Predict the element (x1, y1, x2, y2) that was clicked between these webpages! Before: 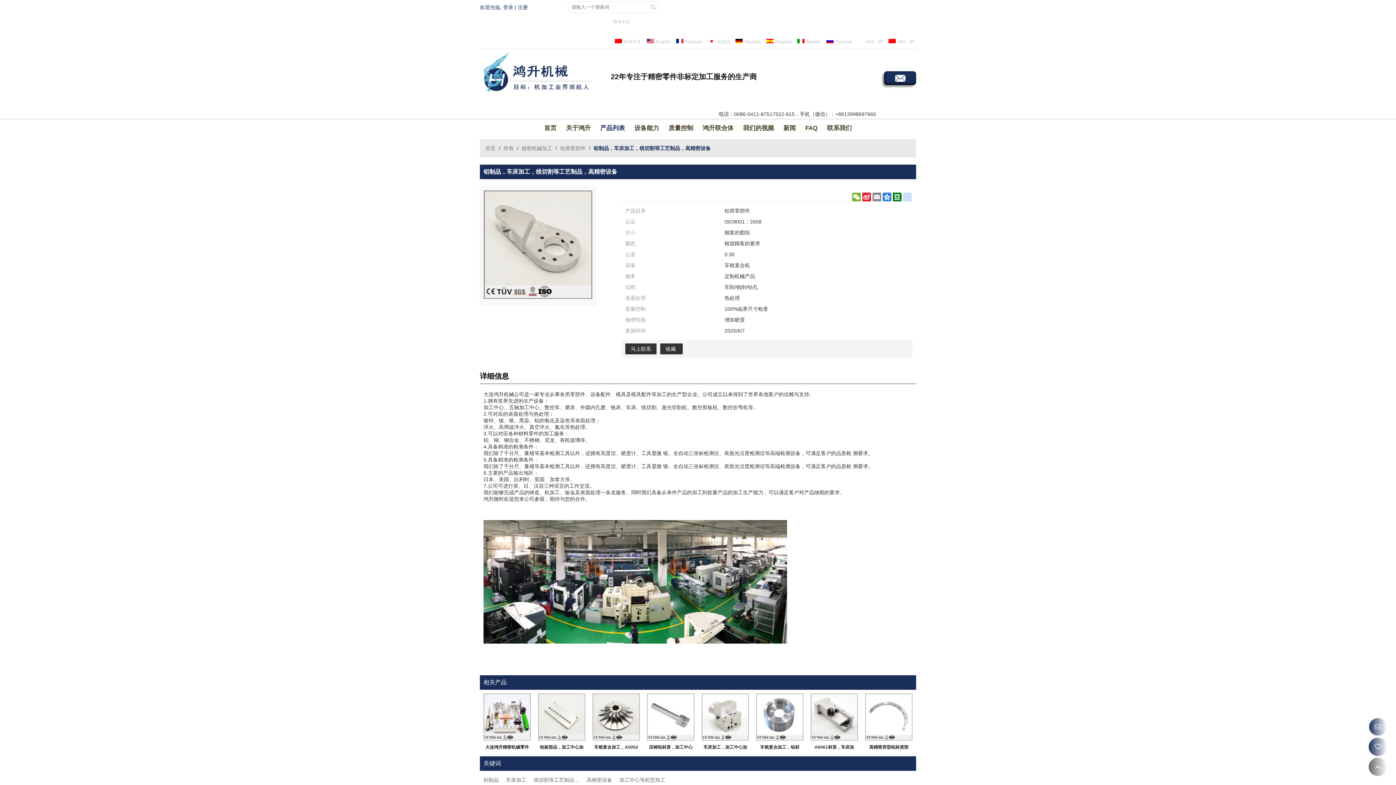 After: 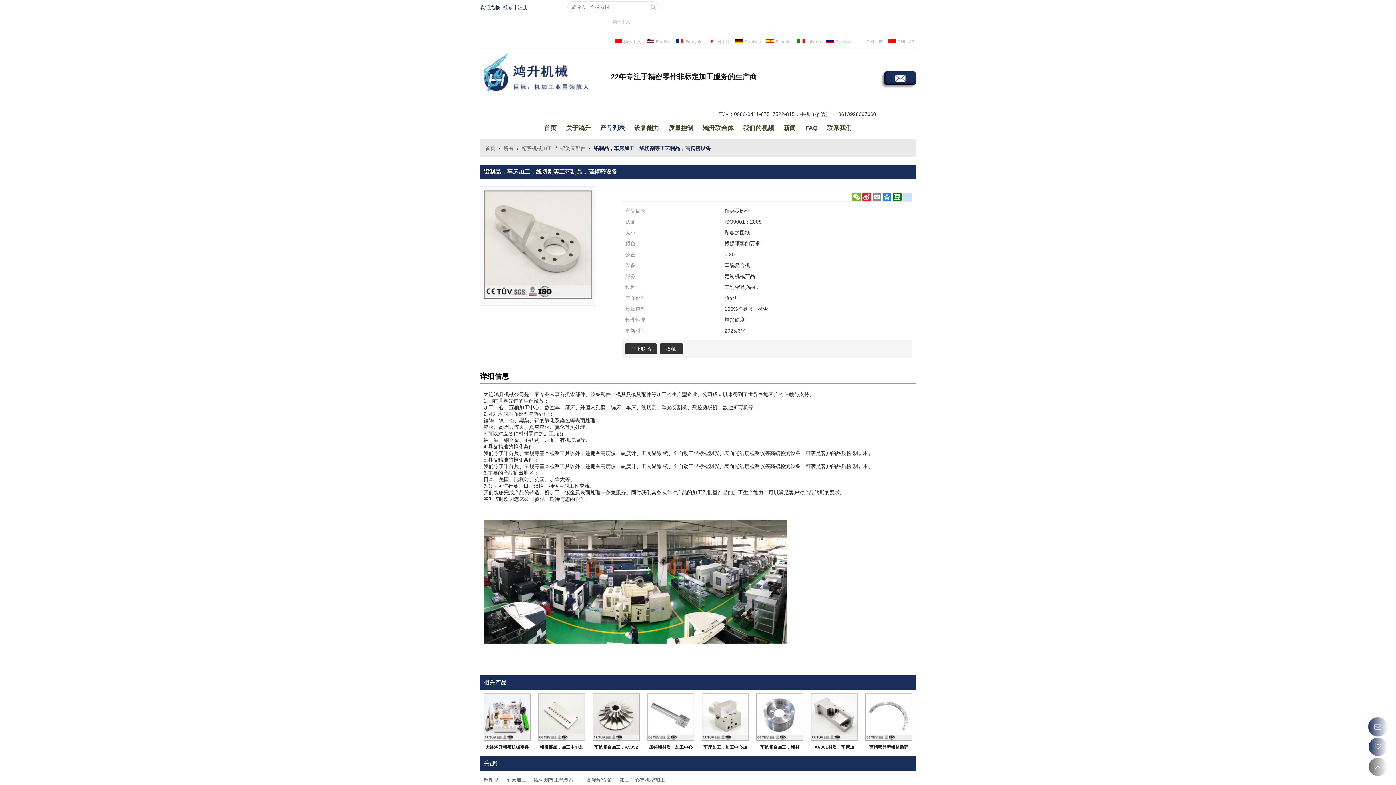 Action: bbox: (592, 742, 640, 753) label: 车铣复合加工，A5052材质，加工中心5轴加工，高精密部品